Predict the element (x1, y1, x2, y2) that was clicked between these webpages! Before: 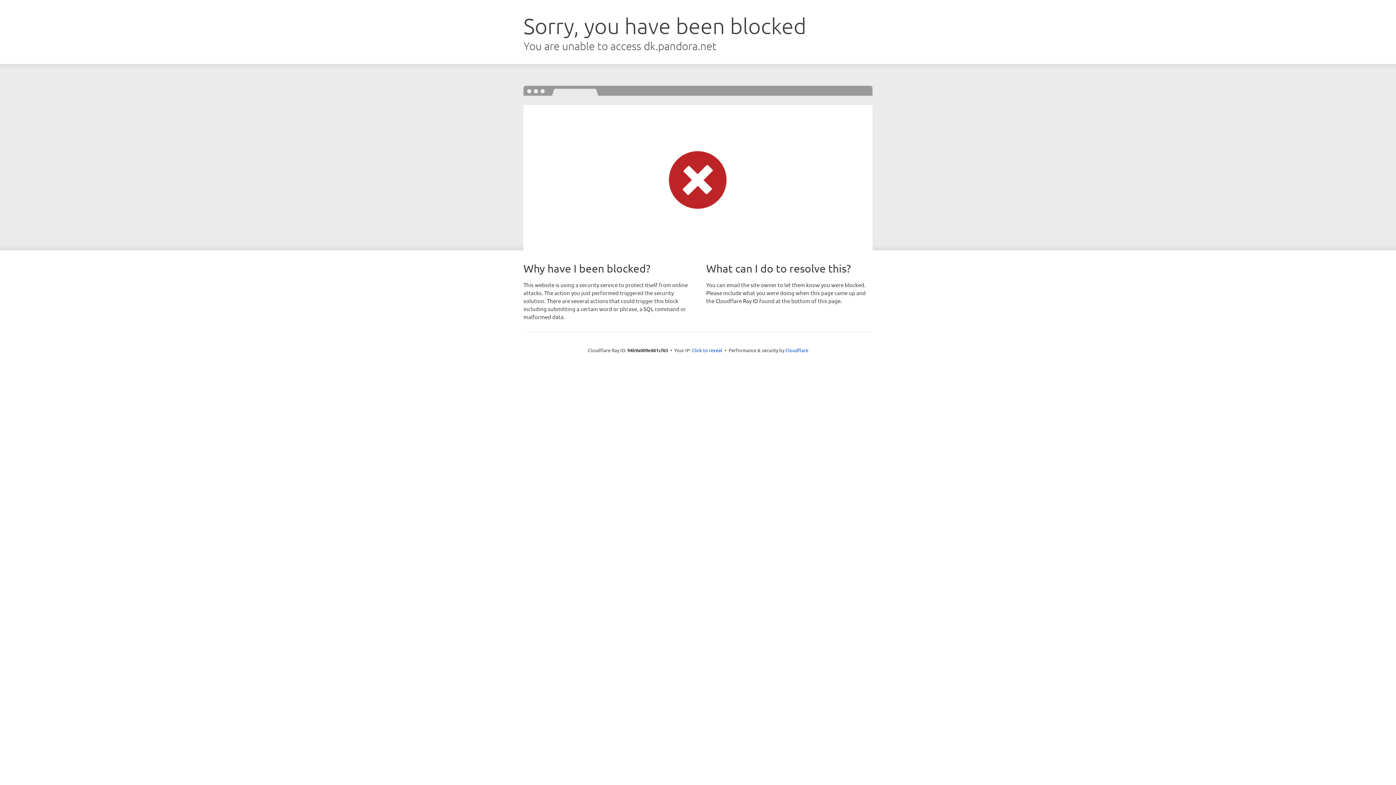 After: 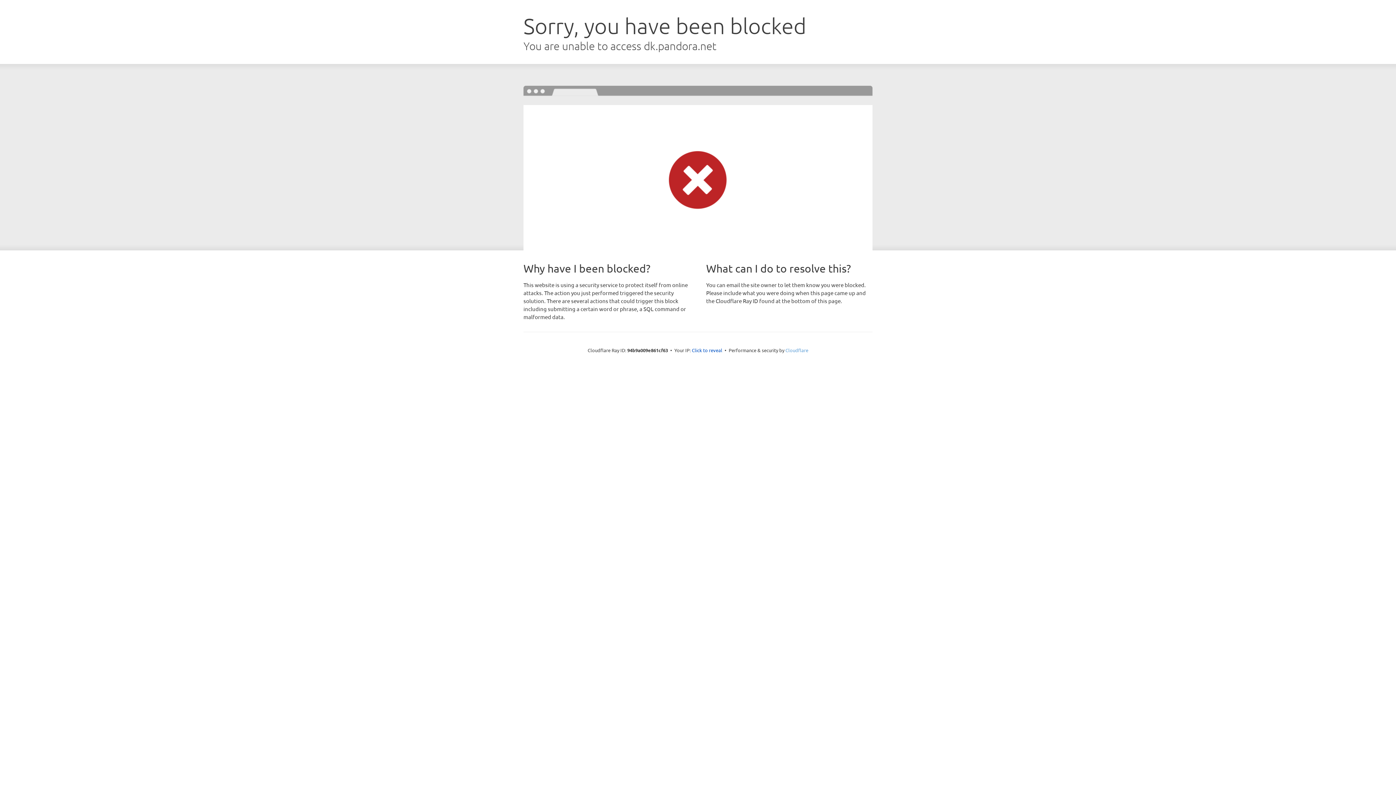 Action: label: Cloudflare bbox: (785, 347, 808, 353)